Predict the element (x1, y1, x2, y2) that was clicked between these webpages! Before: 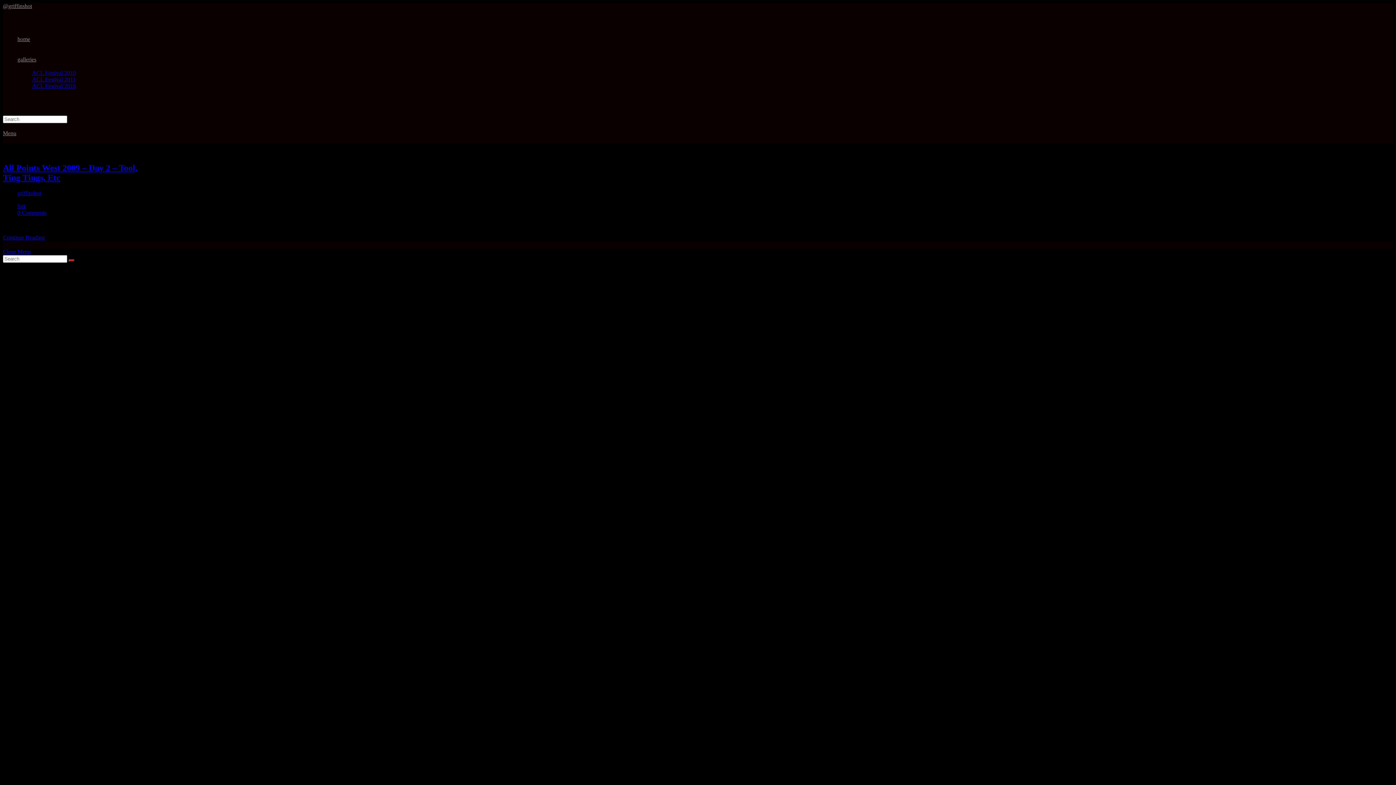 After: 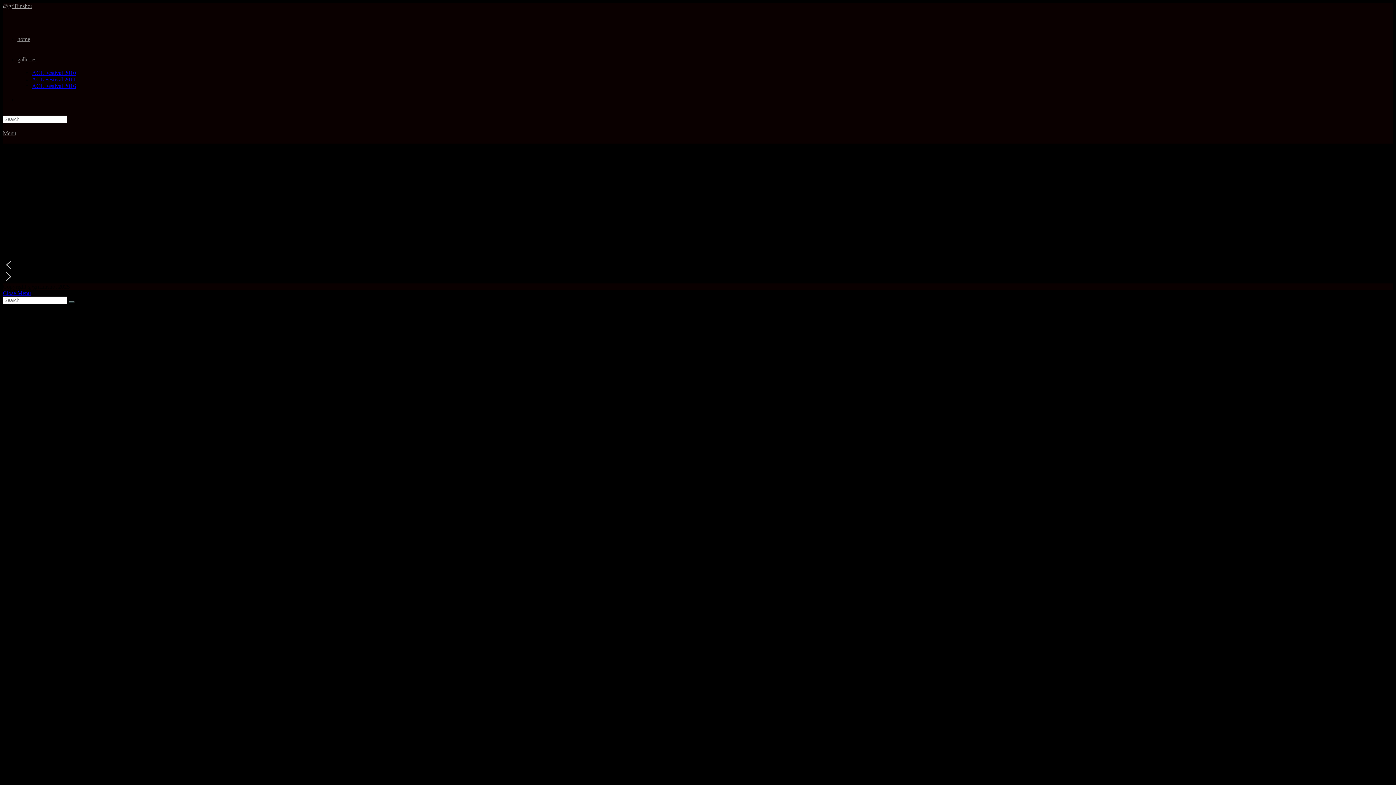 Action: bbox: (32, 76, 75, 82) label: ACL Festival 2011